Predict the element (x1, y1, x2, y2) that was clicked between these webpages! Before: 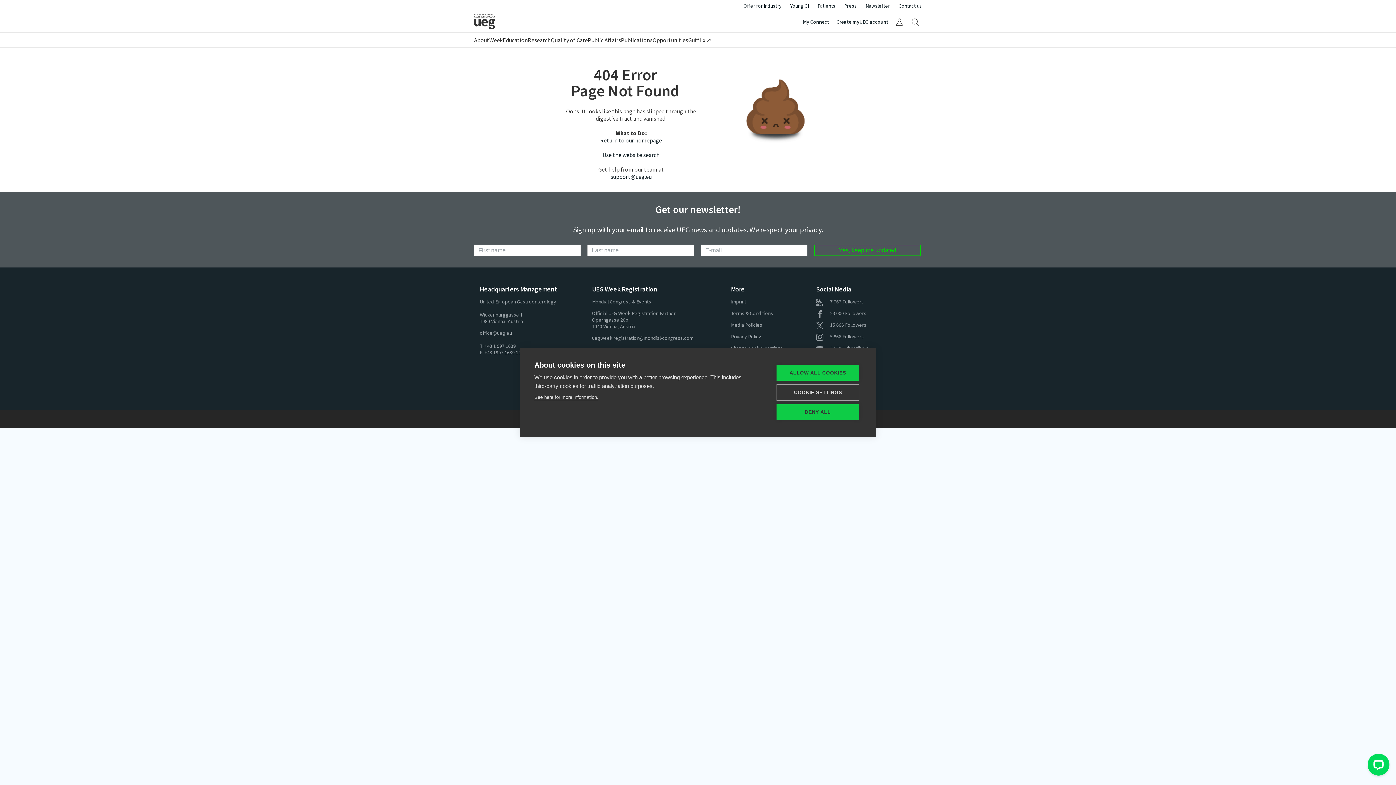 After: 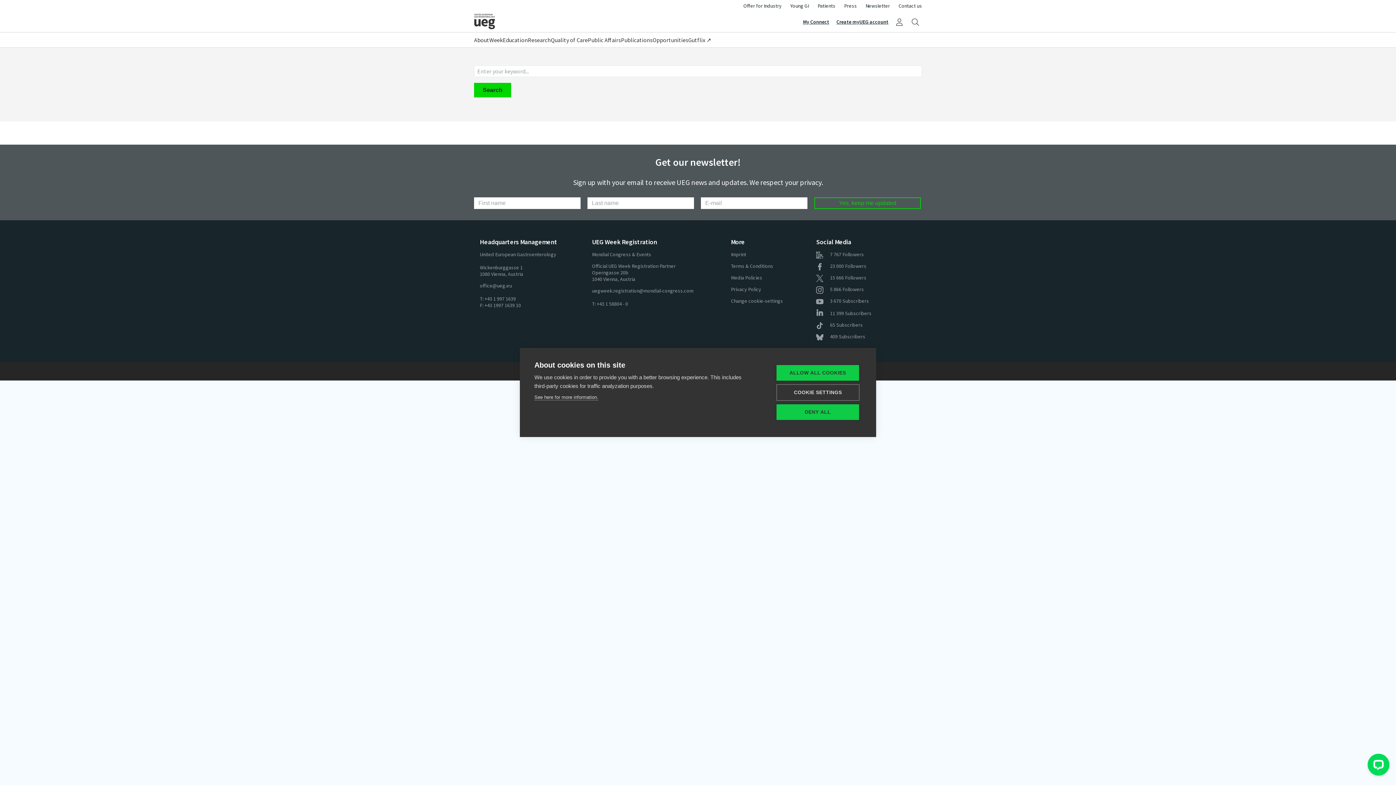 Action: label: Use the website search bbox: (602, 151, 659, 158)